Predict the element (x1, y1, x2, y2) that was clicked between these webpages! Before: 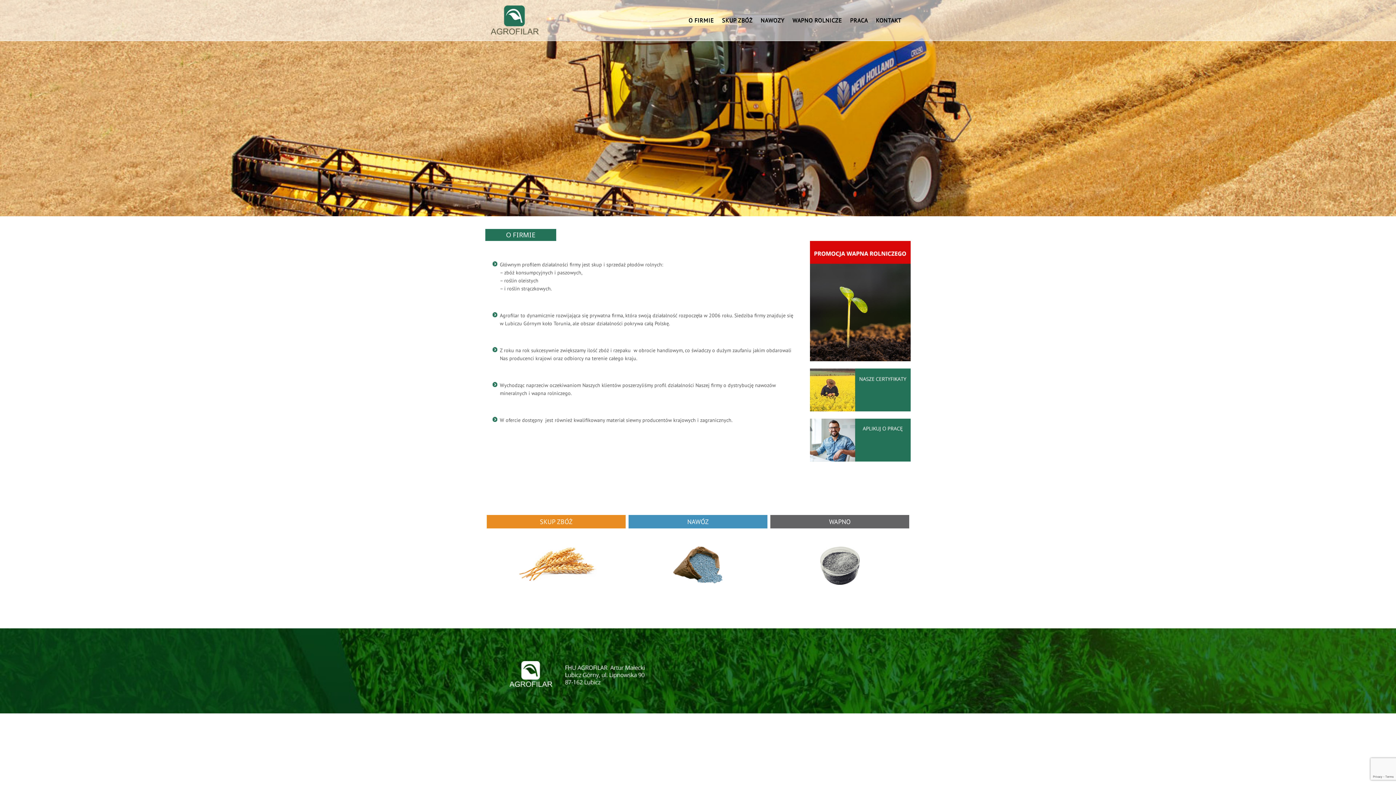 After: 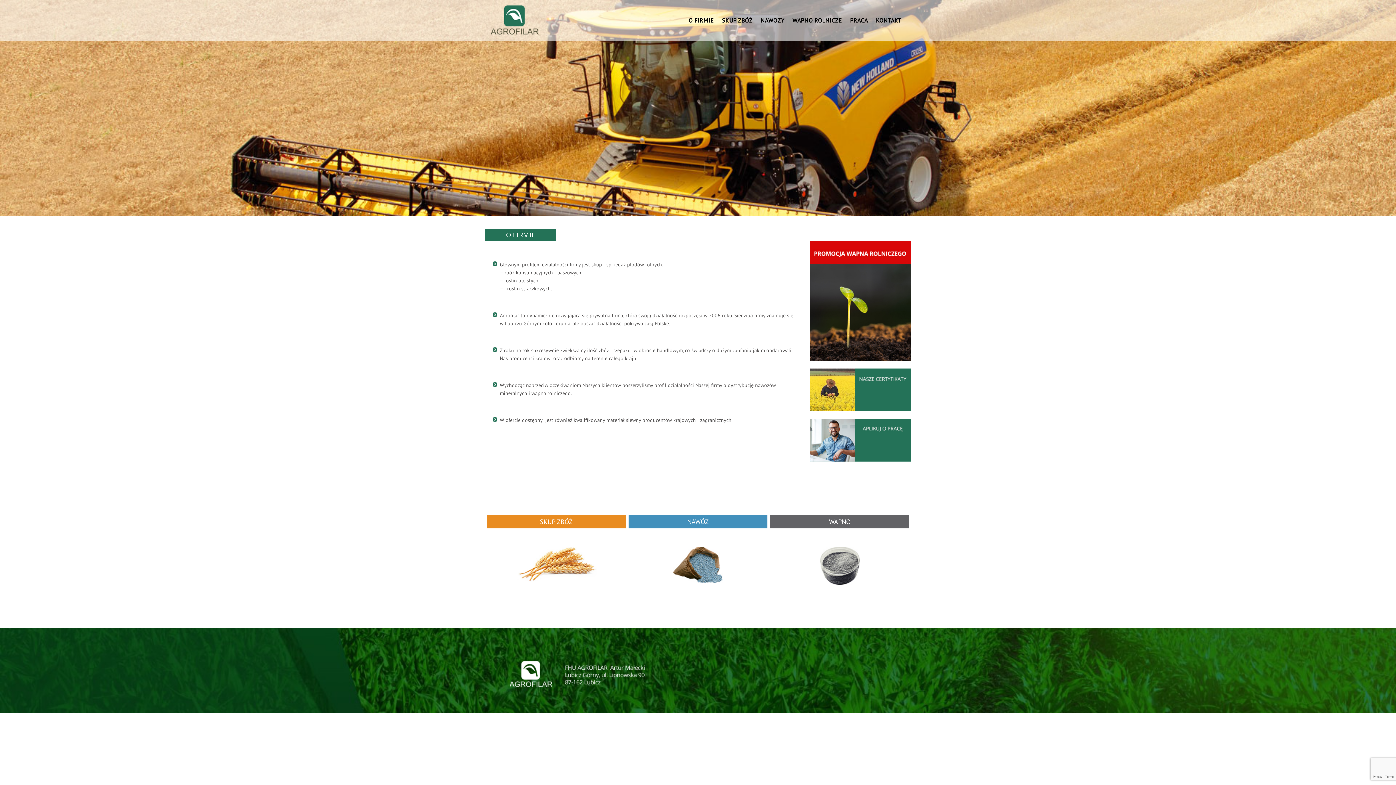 Action: label: O FIRMIE bbox: (685, 4, 717, 36)